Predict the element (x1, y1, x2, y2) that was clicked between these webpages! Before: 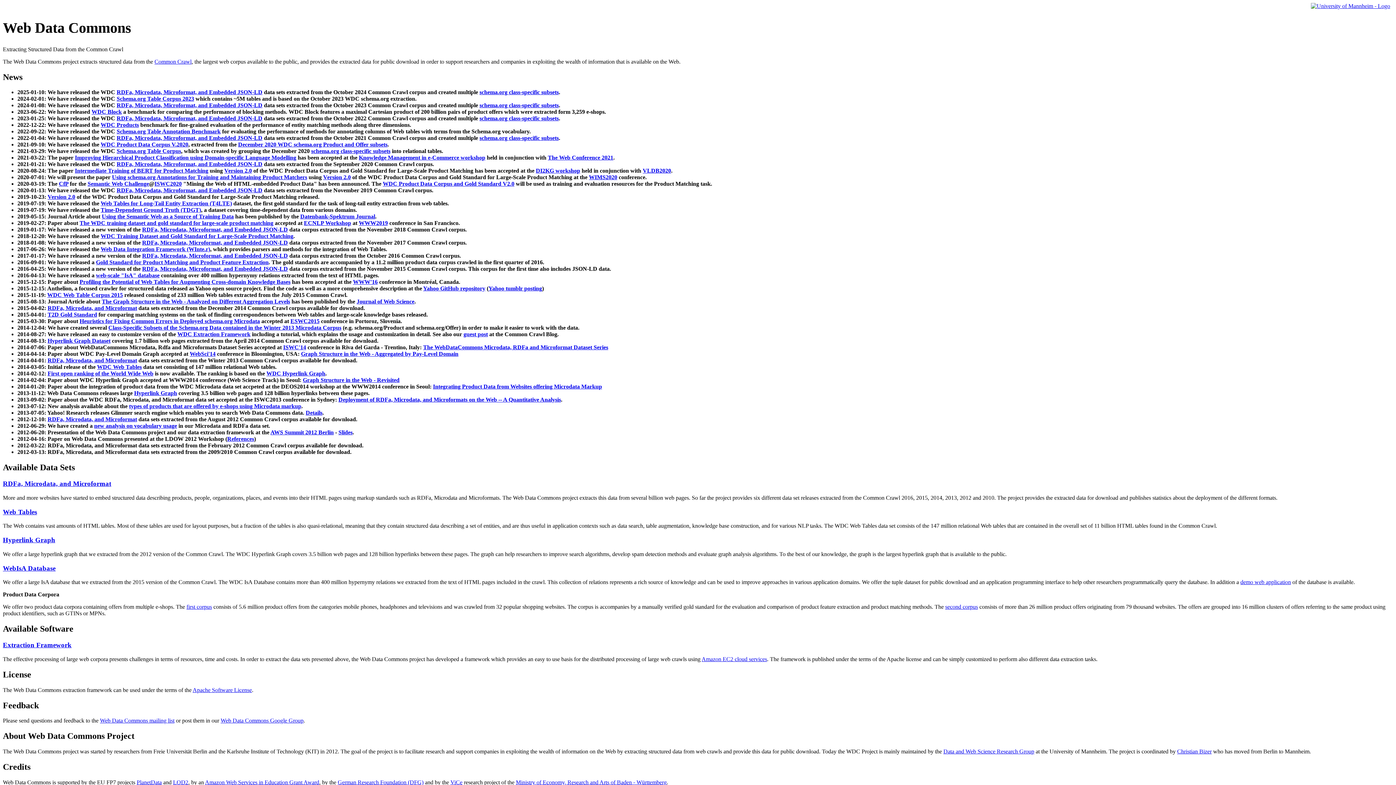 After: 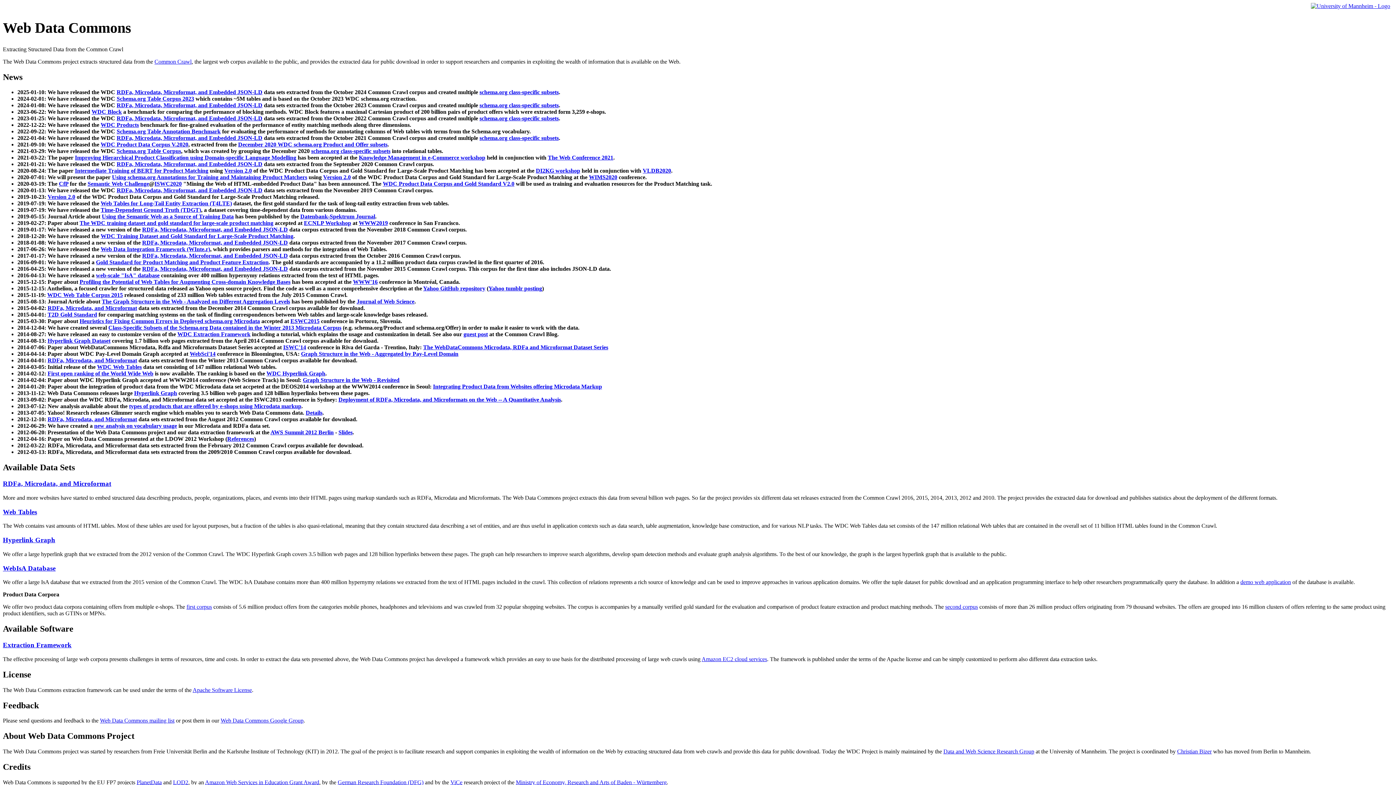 Action: label: schema.org class-specific subsets bbox: (479, 135, 558, 141)